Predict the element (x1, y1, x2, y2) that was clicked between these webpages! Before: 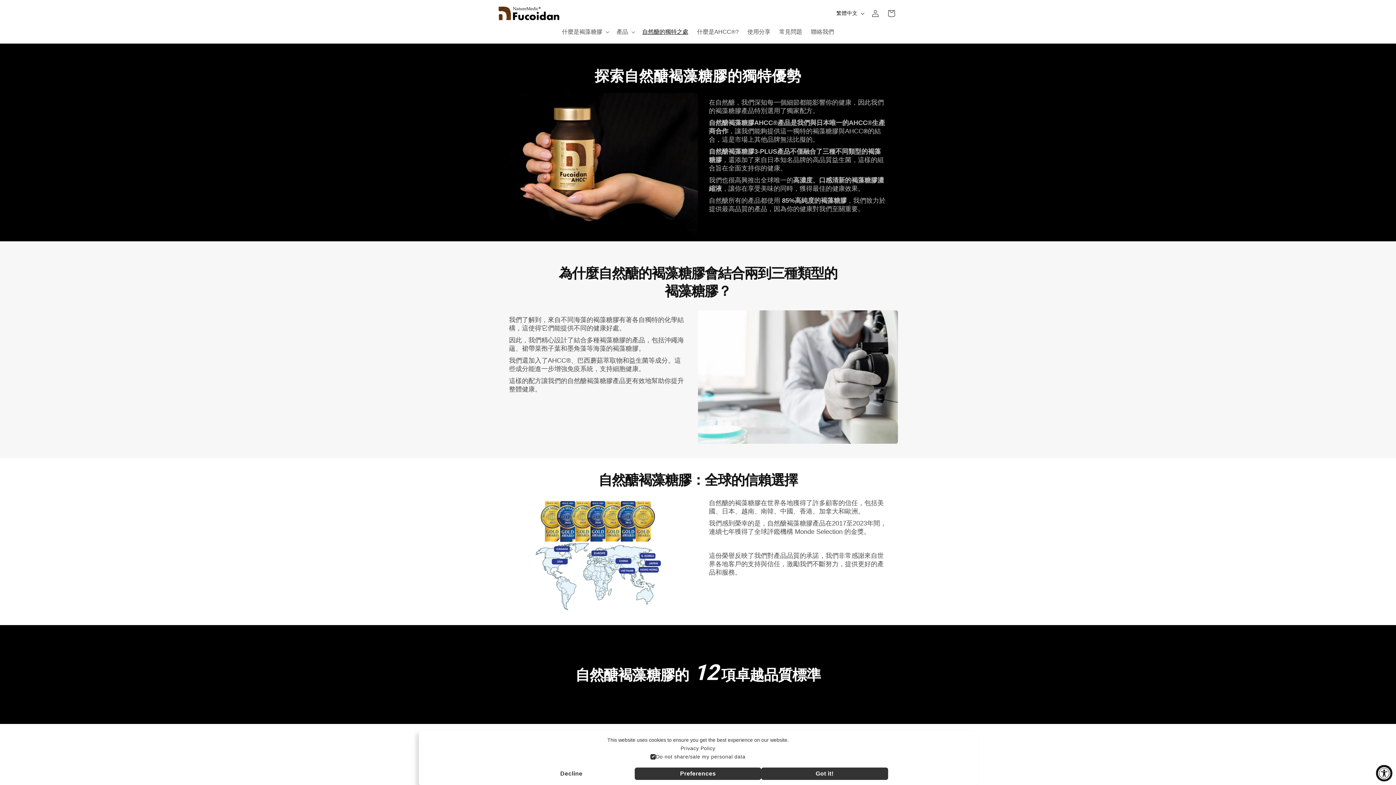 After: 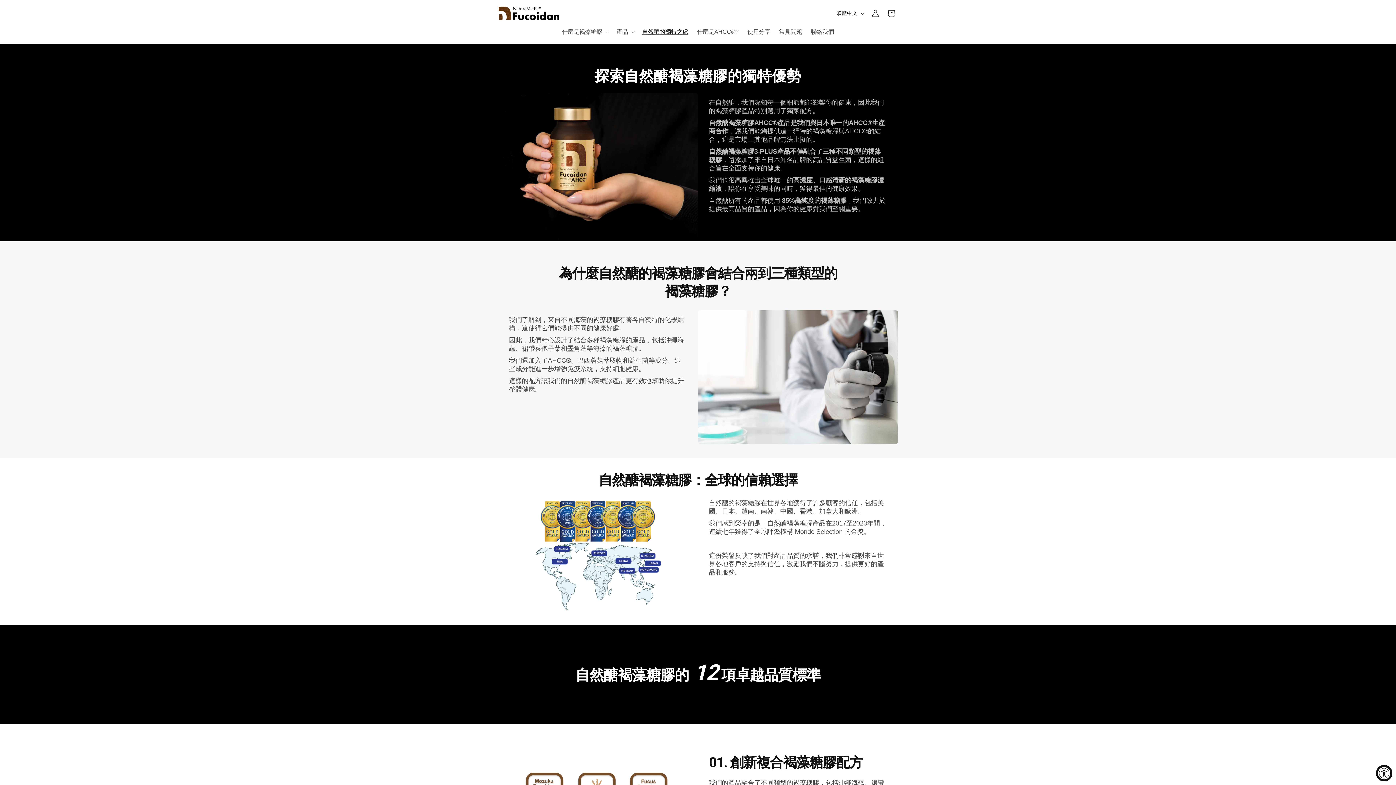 Action: label: Got it! bbox: (761, 768, 888, 780)